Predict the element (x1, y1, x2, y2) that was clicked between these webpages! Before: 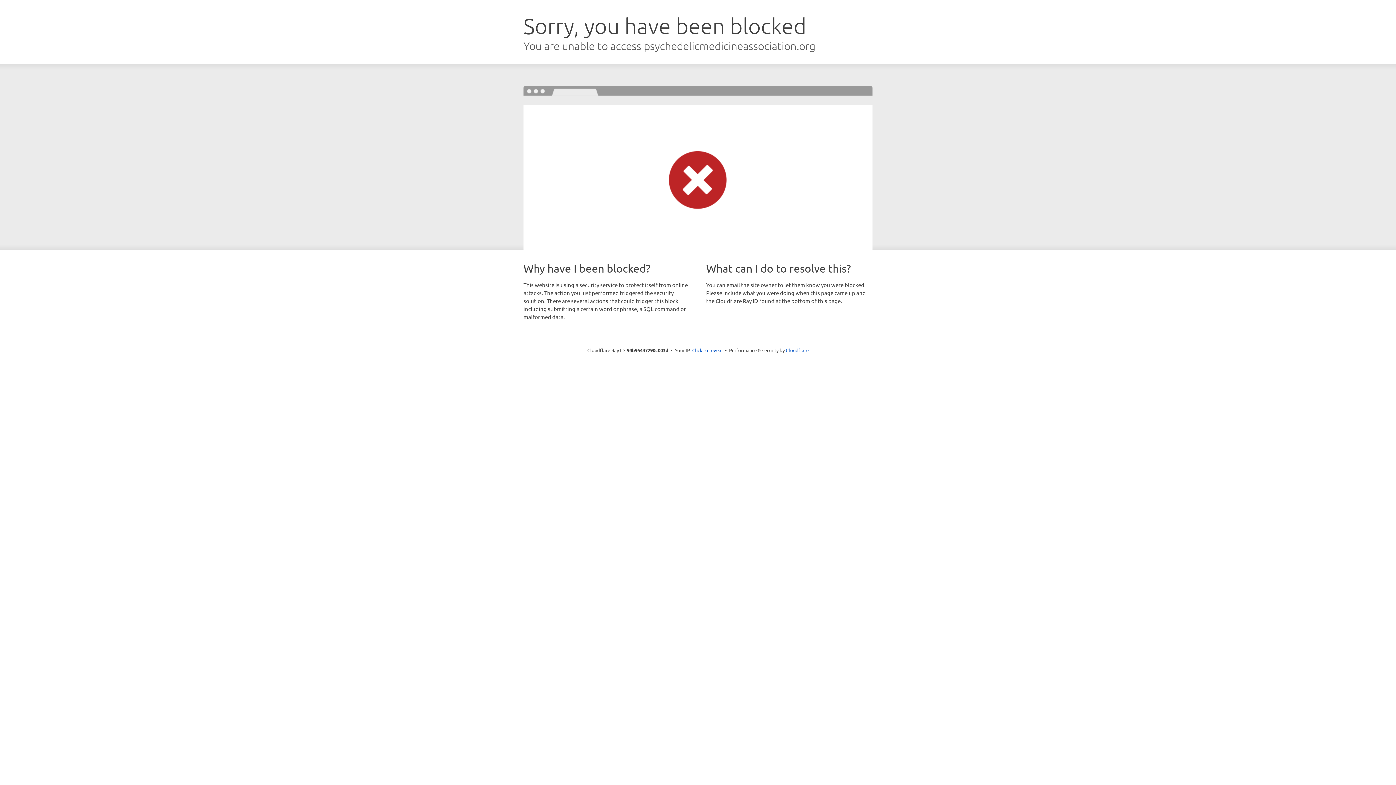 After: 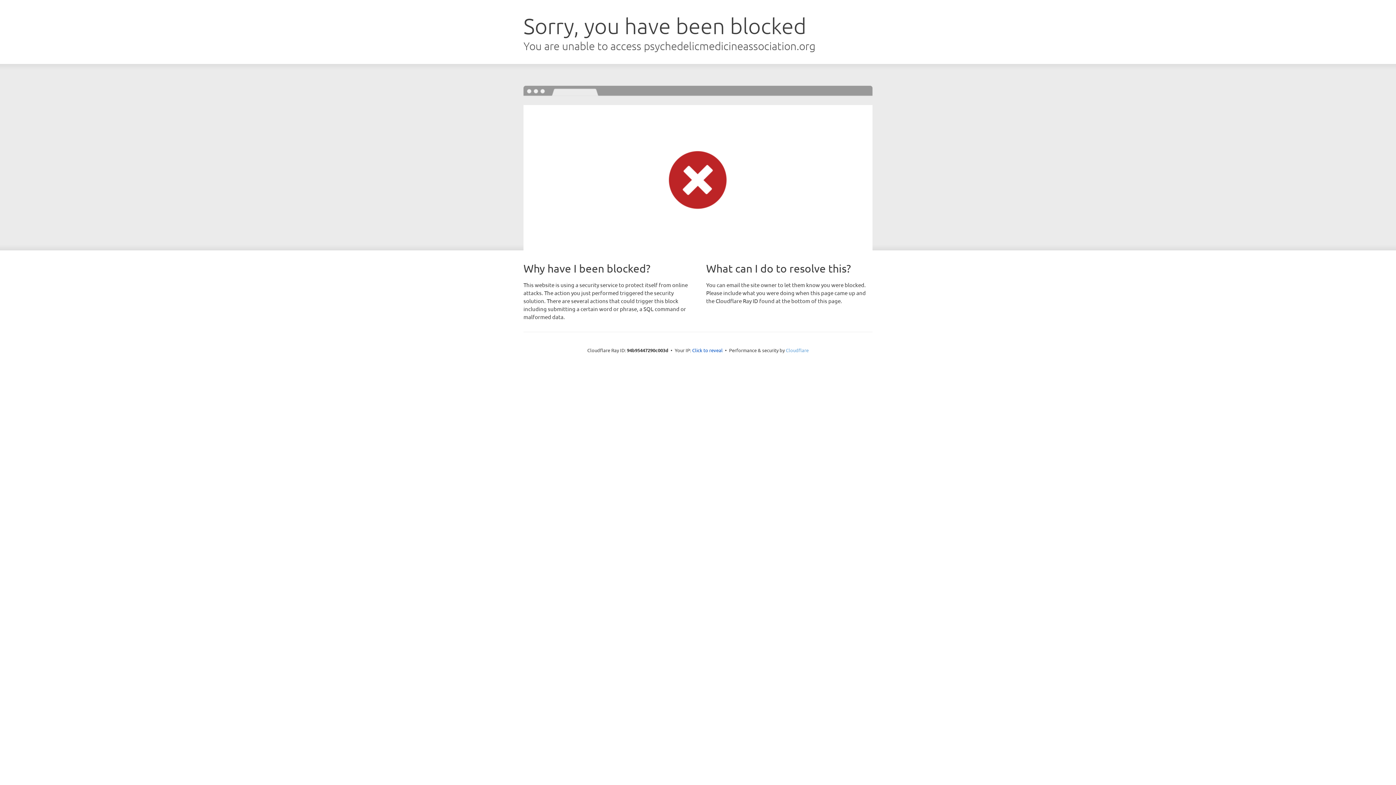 Action: label: Cloudflare bbox: (786, 347, 808, 353)